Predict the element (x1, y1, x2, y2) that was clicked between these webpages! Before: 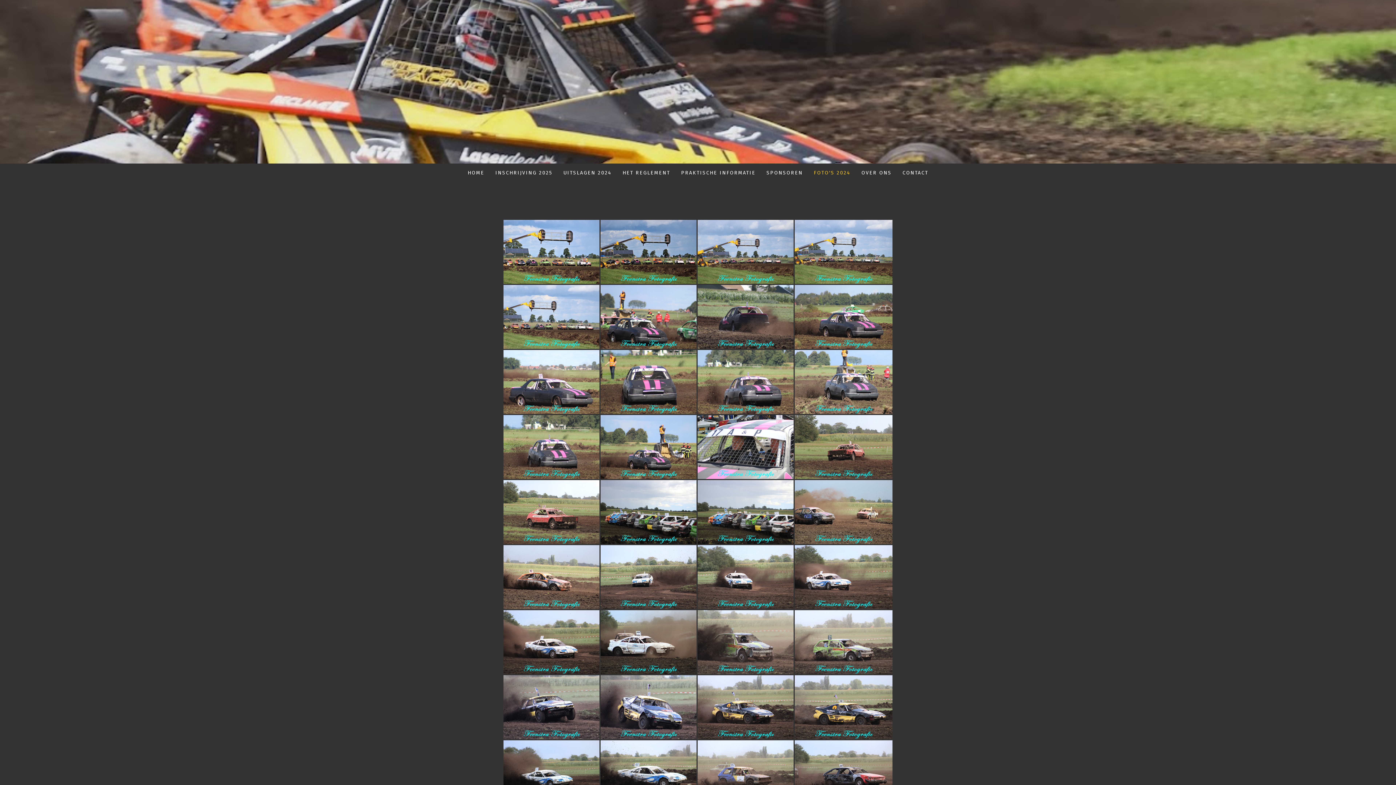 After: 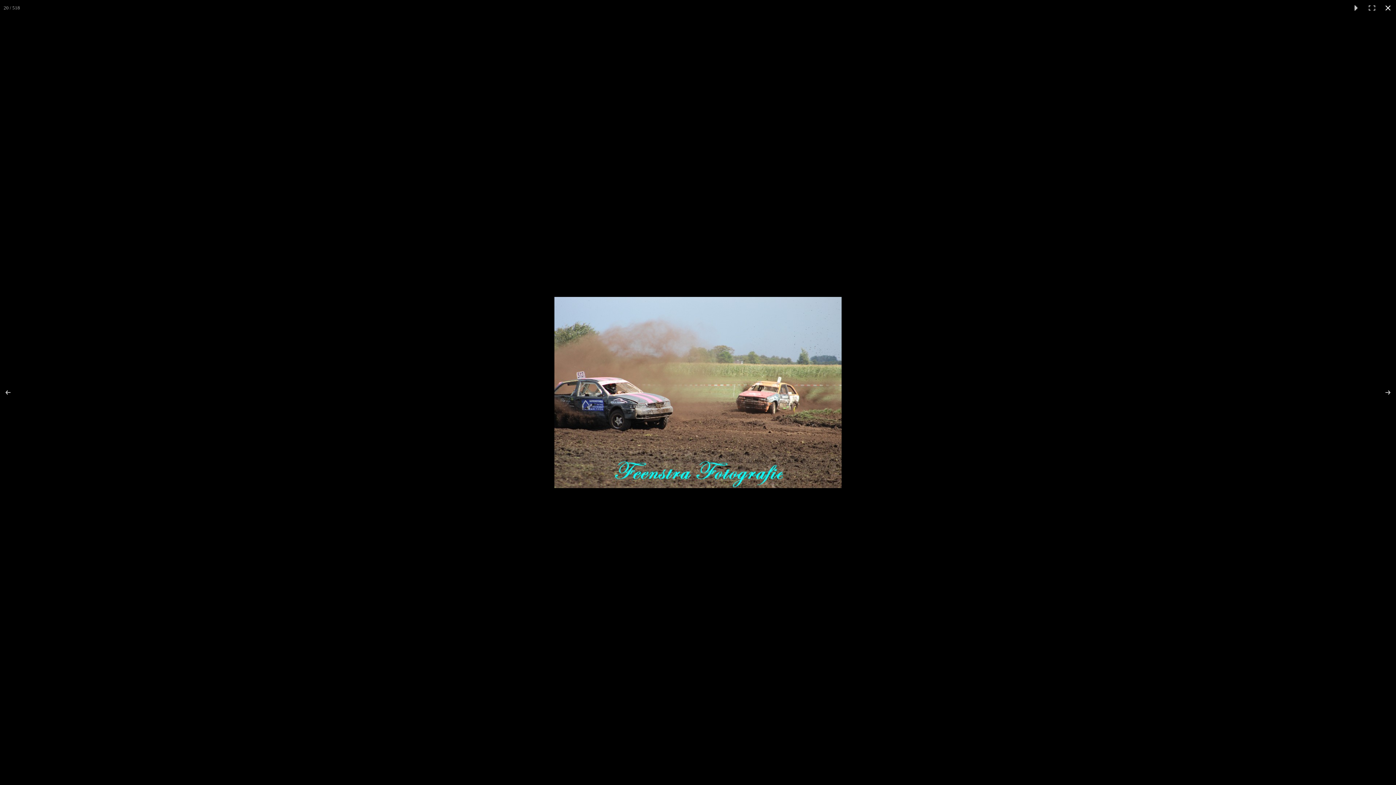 Action: bbox: (794, 480, 892, 544)